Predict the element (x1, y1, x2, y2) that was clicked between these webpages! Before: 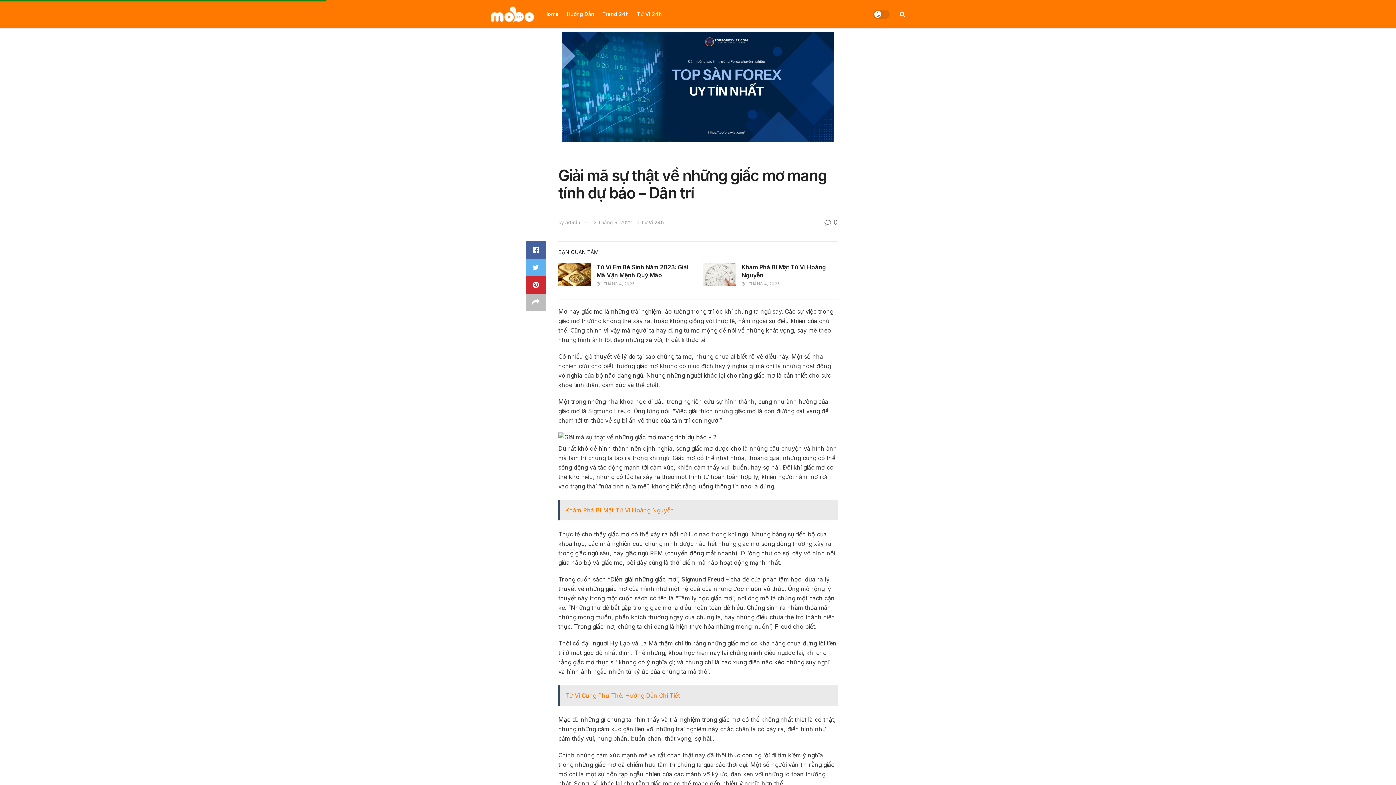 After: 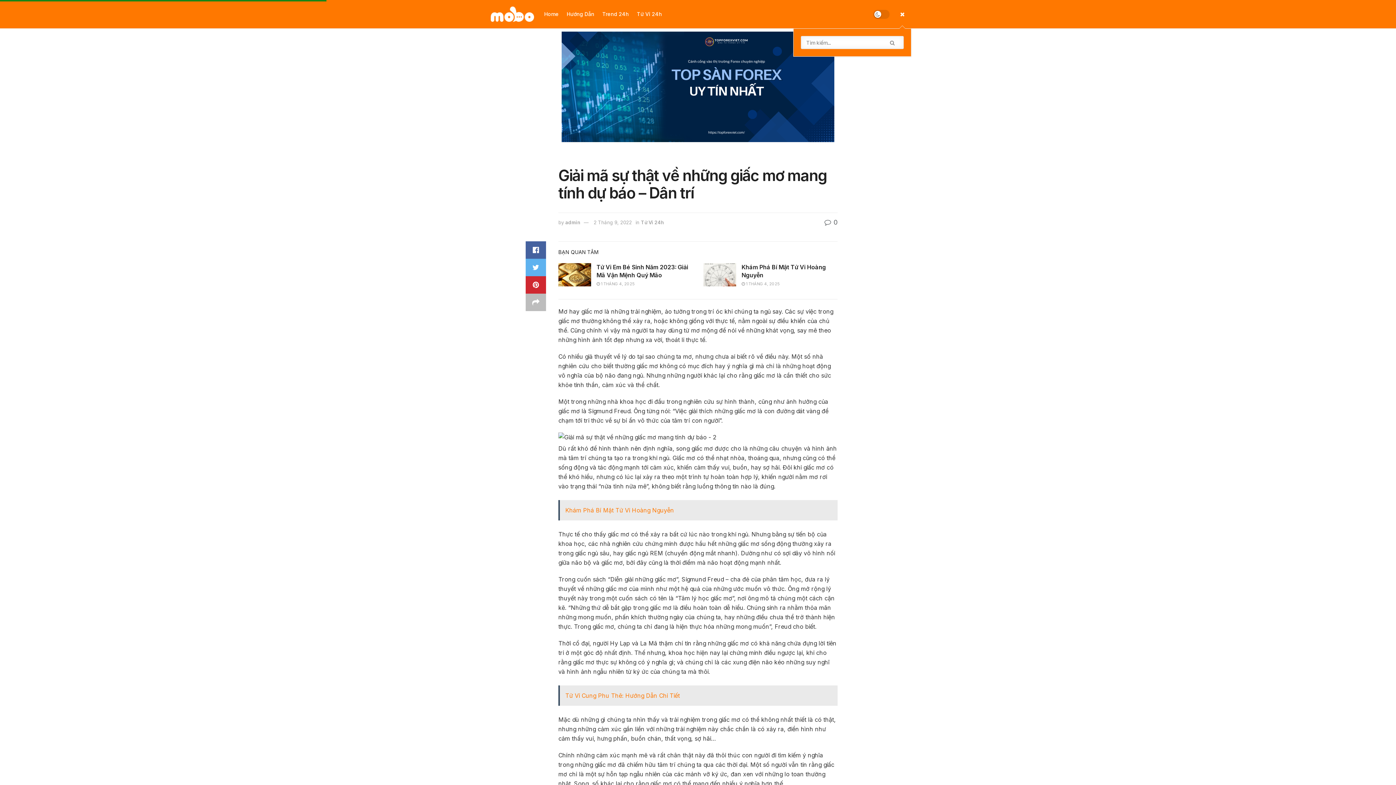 Action: bbox: (900, 0, 905, 28)